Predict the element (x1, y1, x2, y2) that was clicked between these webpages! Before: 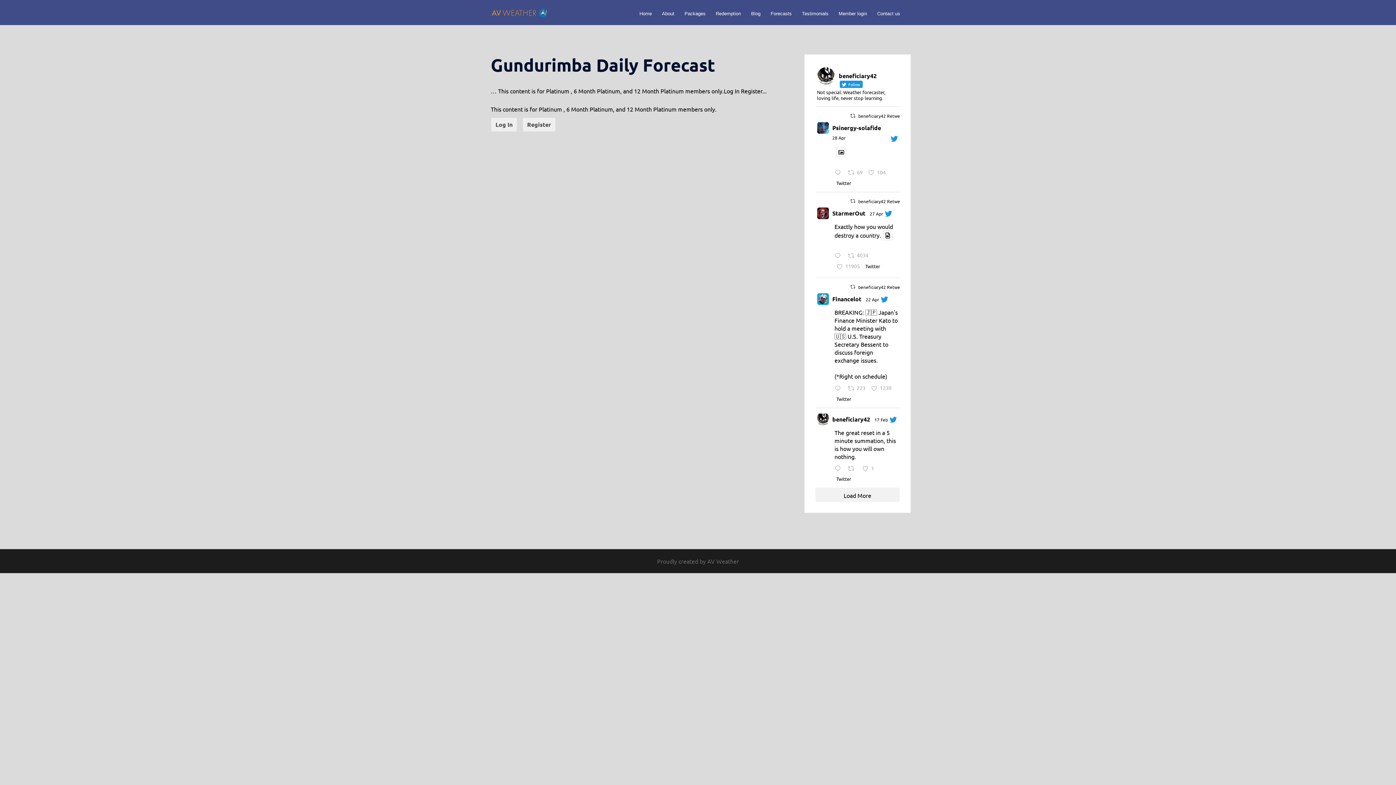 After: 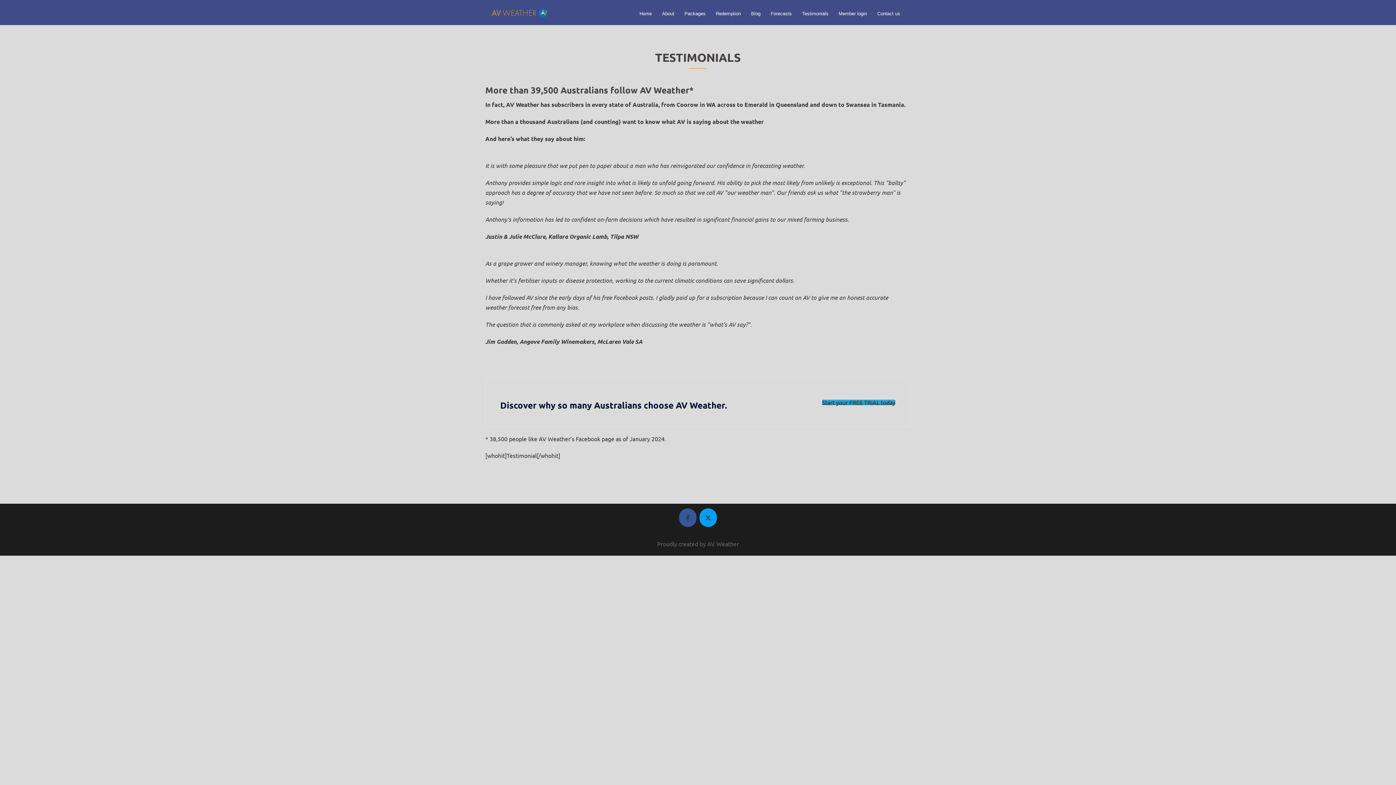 Action: bbox: (802, 9, 828, 17) label: Testimonials